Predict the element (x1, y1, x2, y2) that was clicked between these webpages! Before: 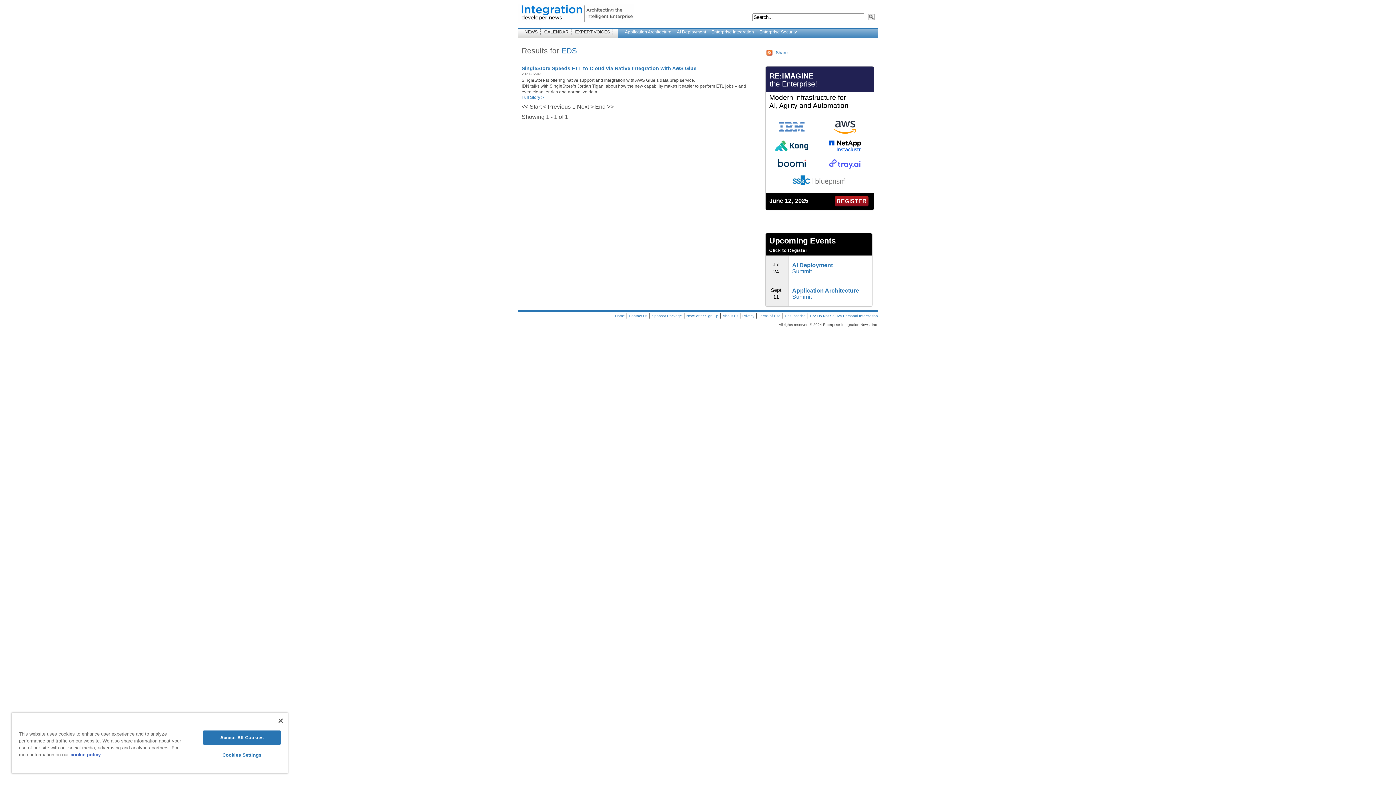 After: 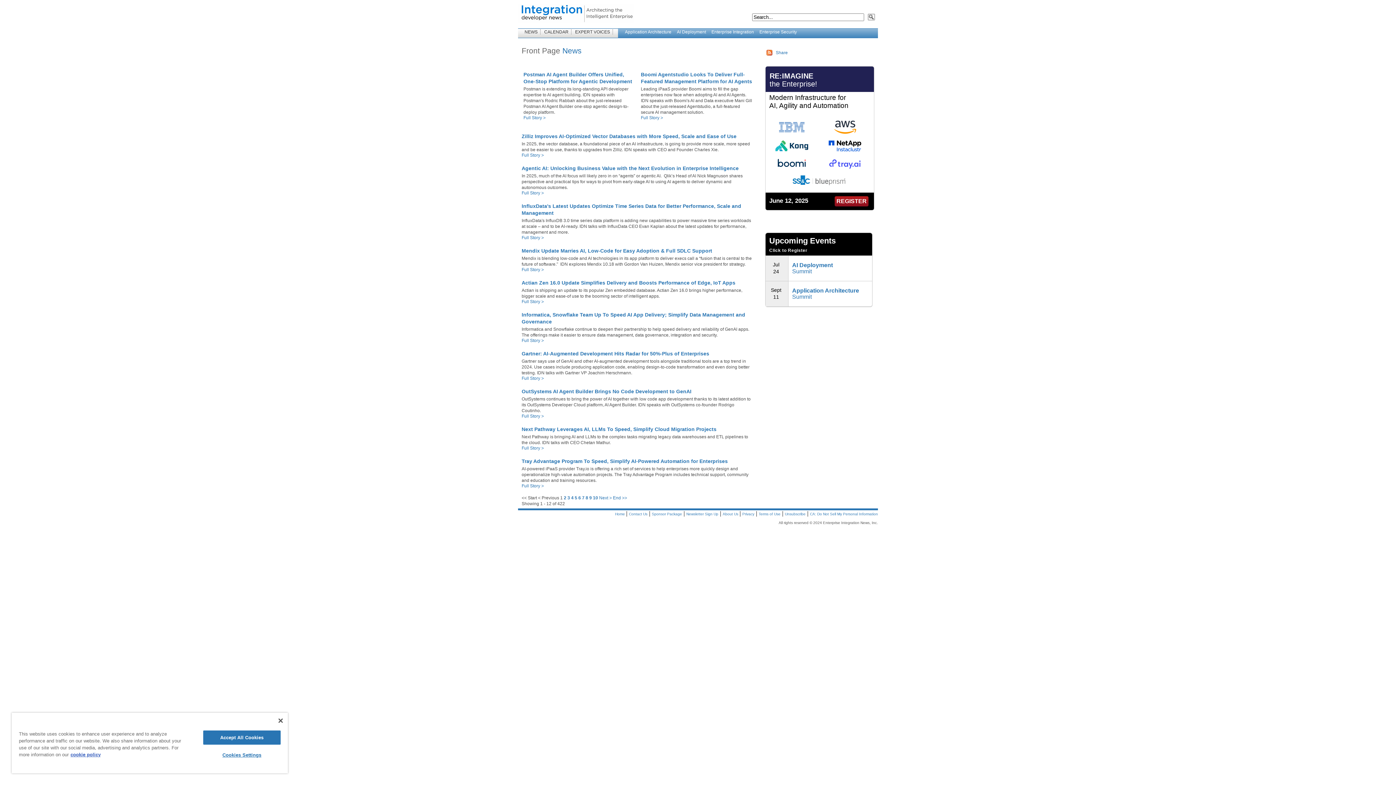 Action: bbox: (518, 18, 636, 23)